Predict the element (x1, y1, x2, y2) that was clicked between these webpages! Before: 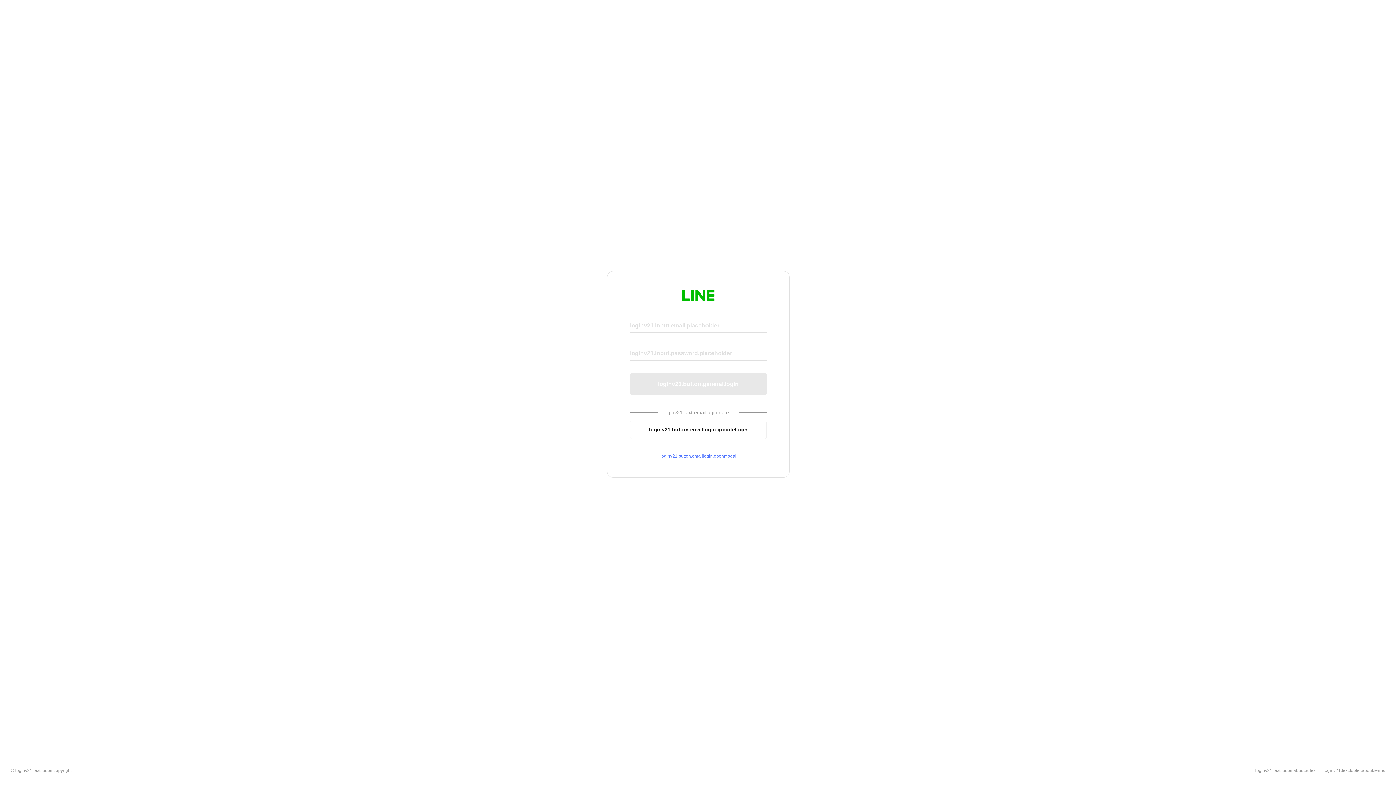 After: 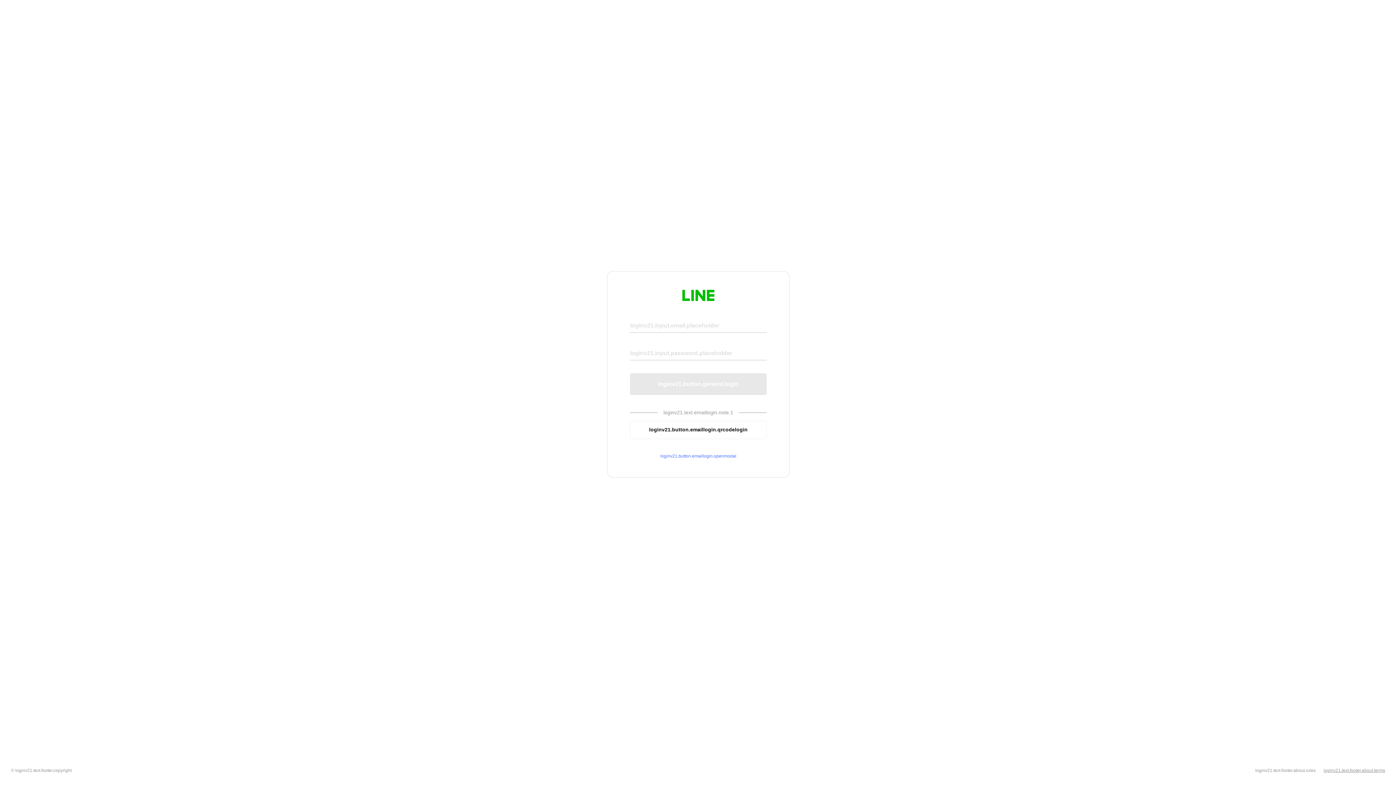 Action: bbox: (1324, 768, 1385, 773) label: loginv21.text.footer.about.terms